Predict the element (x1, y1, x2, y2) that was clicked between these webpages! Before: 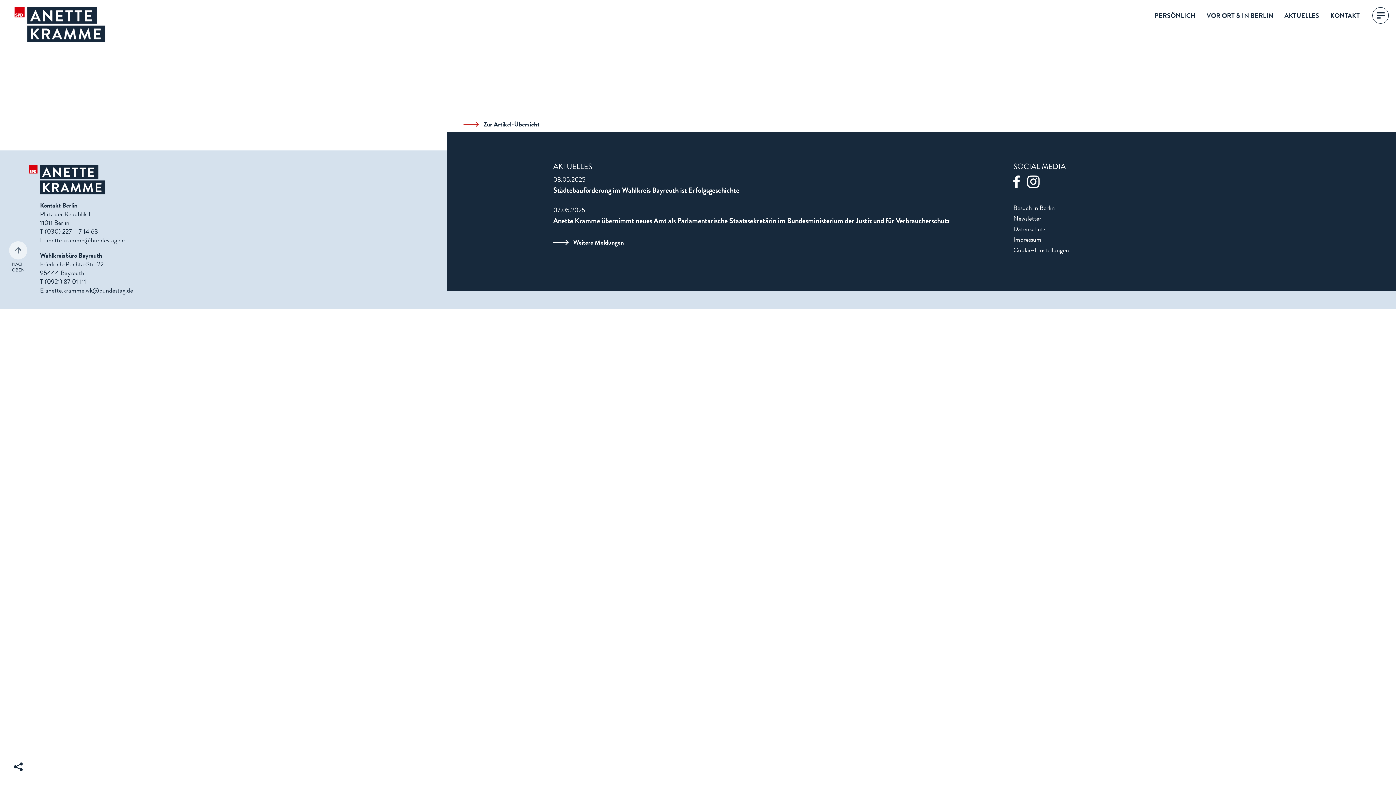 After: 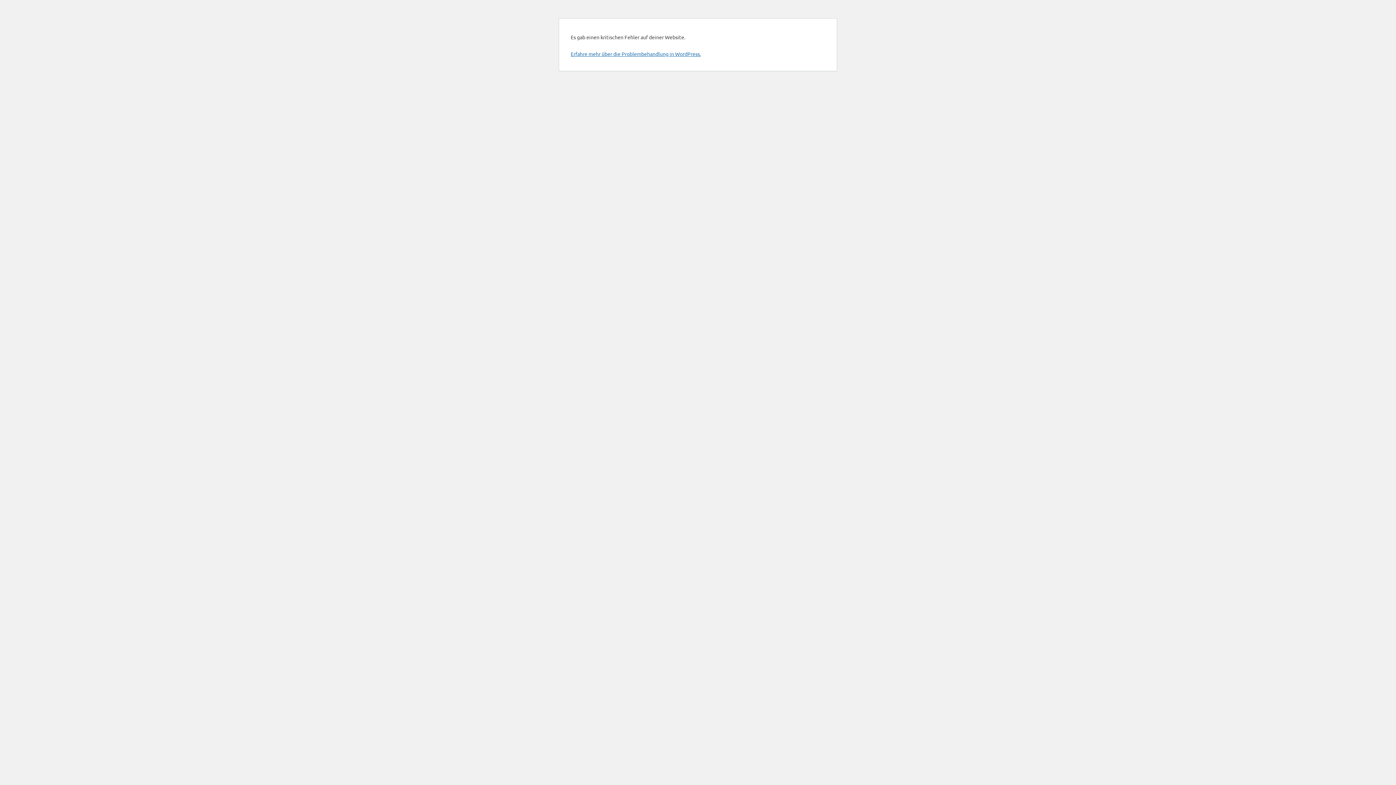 Action: label: Weitere Meldungen bbox: (553, 238, 623, 246)